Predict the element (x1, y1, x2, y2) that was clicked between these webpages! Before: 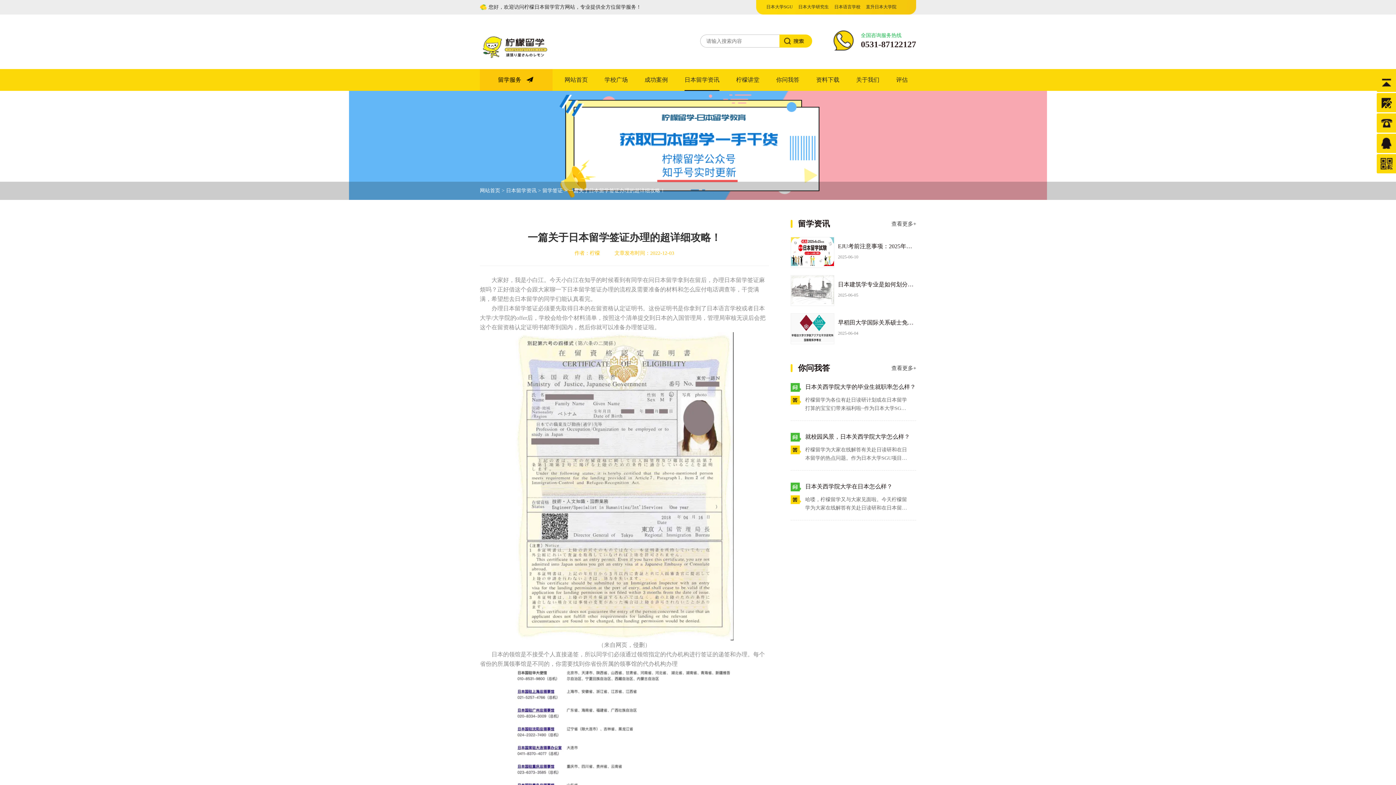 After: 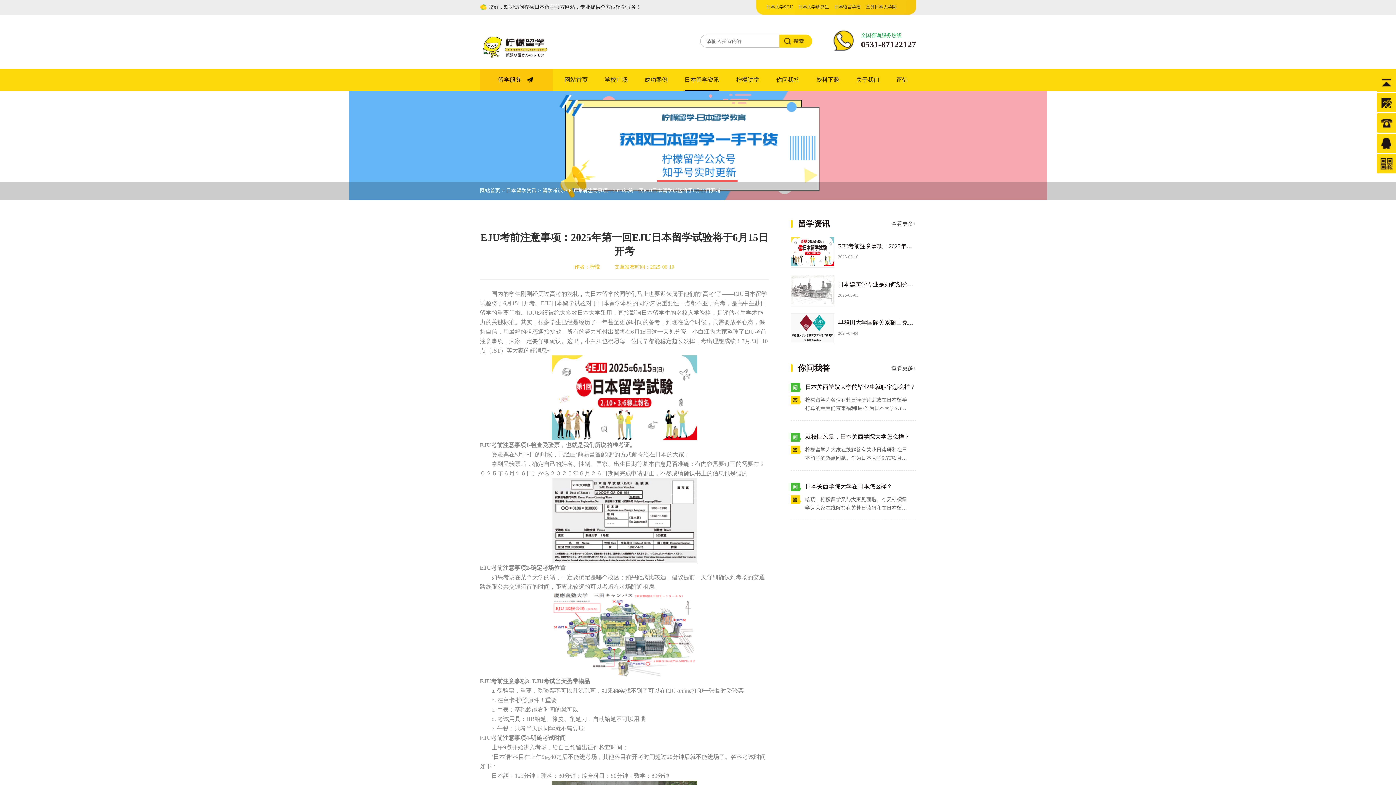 Action: label: EJU考前注意事项：2025年第一回EJU日本留学试验将于6月15日开考
2025-06-10 bbox: (790, 237, 916, 268)